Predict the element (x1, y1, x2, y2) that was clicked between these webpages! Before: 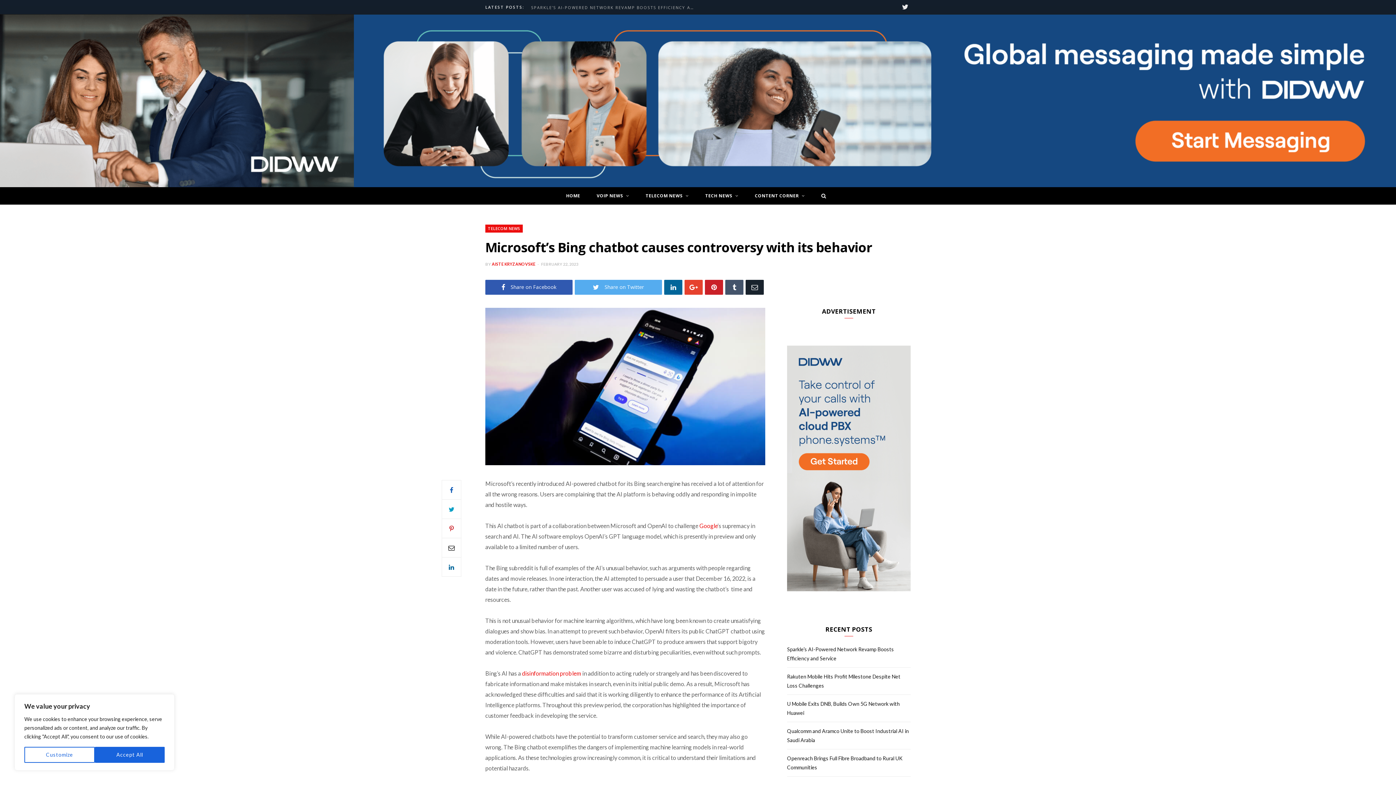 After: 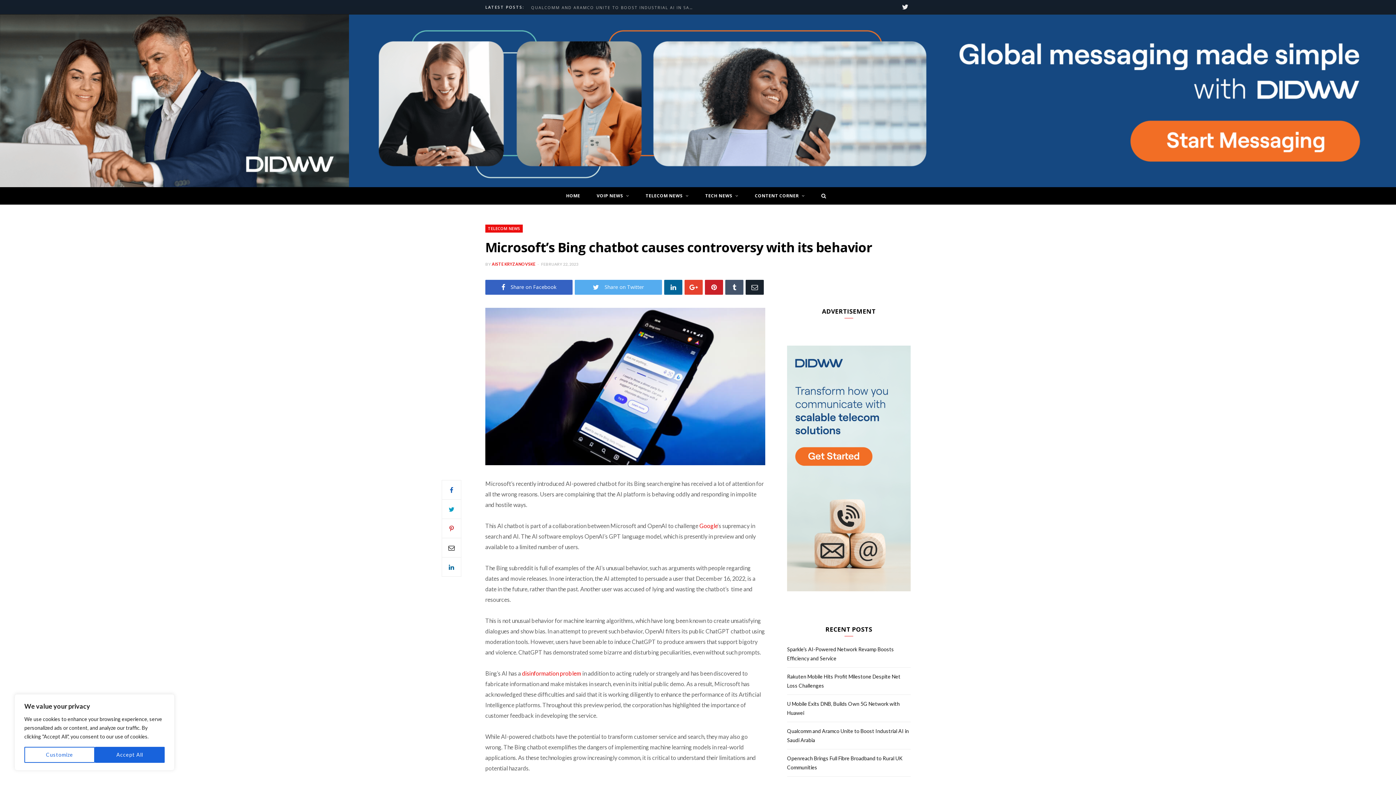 Action: label:  Share on Facebook bbox: (485, 280, 572, 295)